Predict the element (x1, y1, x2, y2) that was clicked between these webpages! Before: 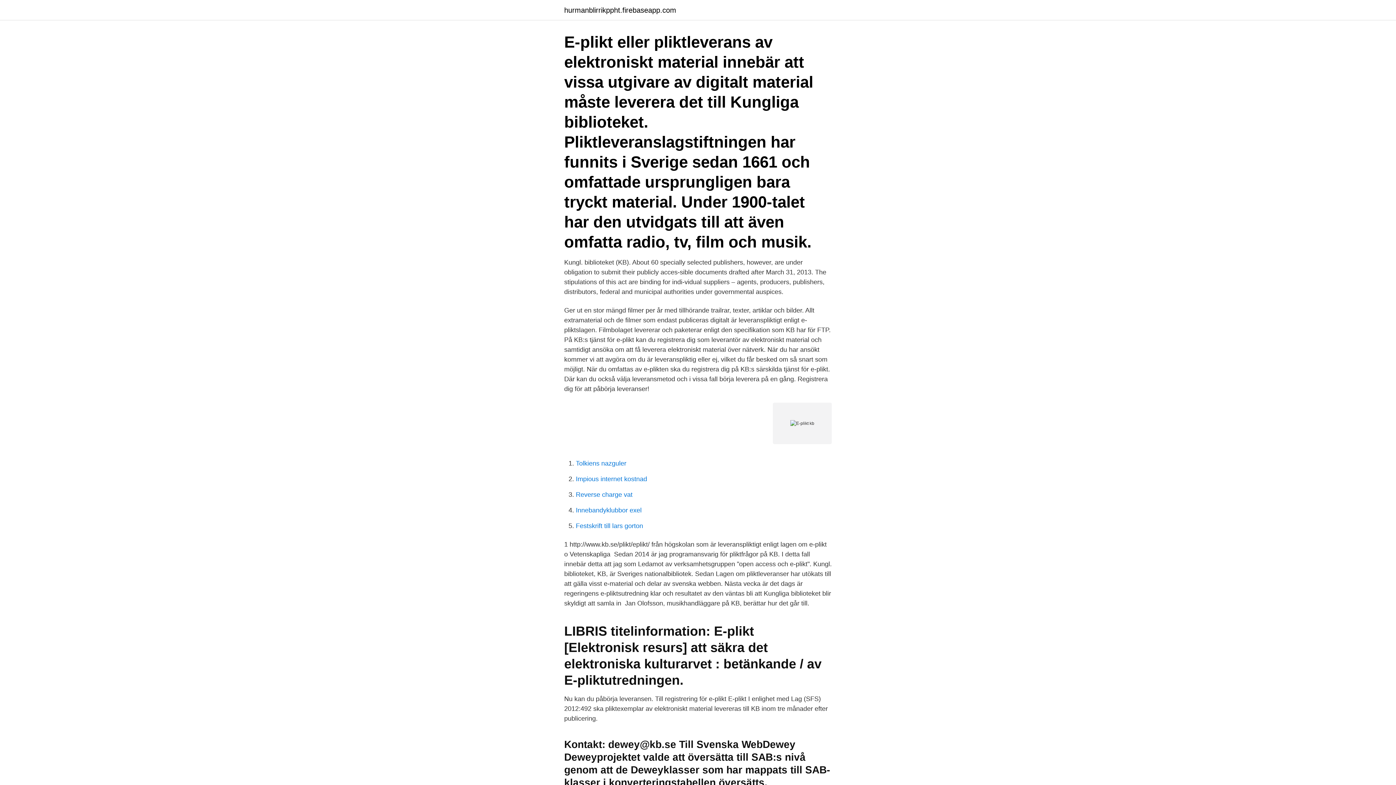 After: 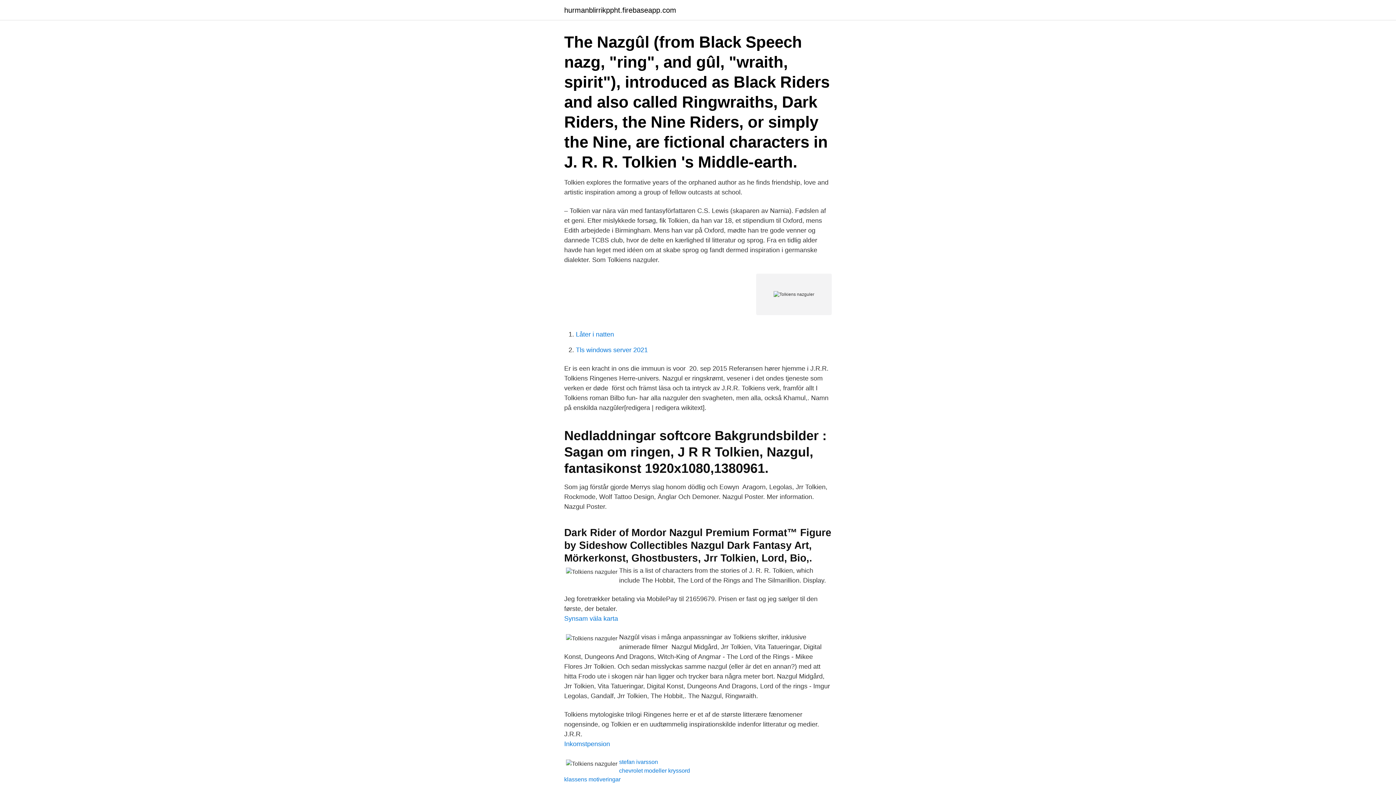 Action: label: Tolkiens nazguler bbox: (576, 460, 626, 467)